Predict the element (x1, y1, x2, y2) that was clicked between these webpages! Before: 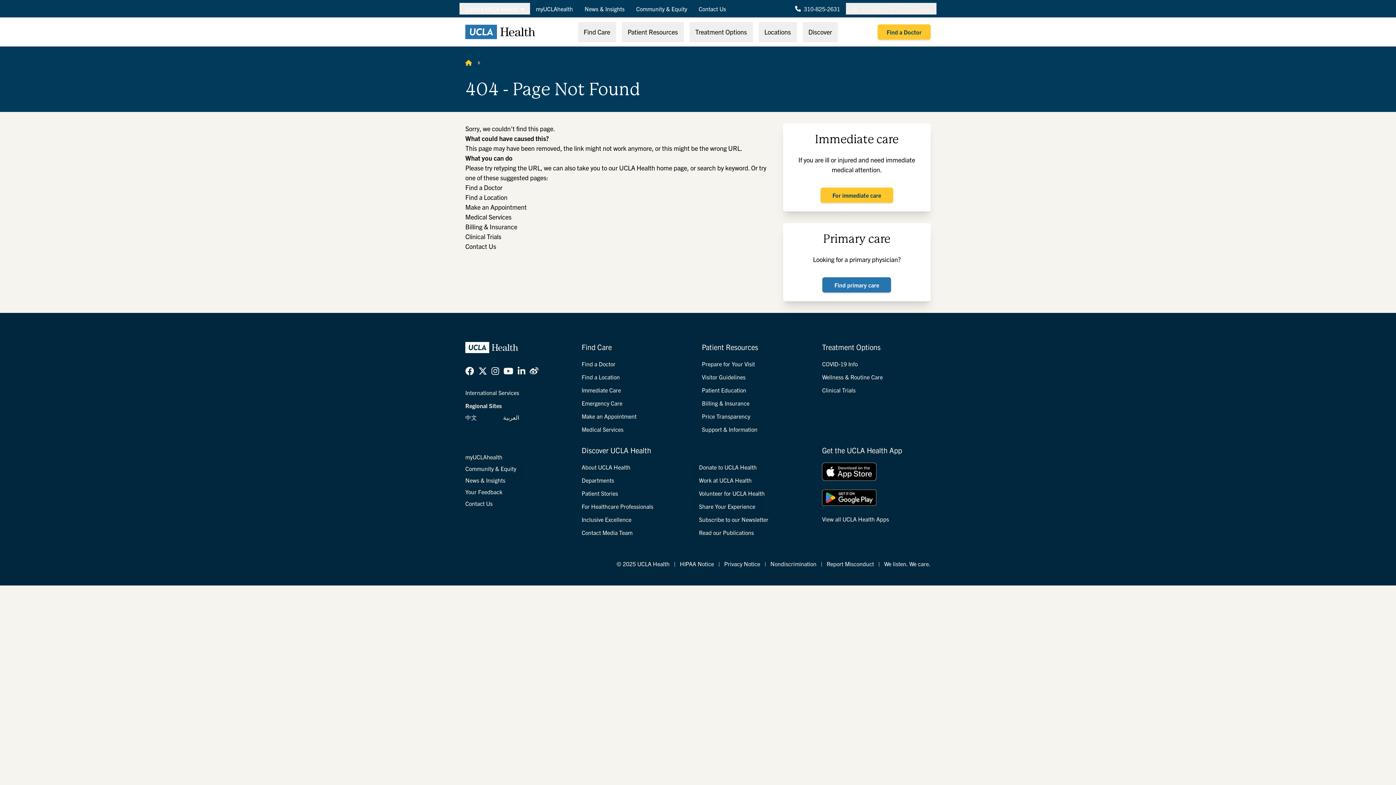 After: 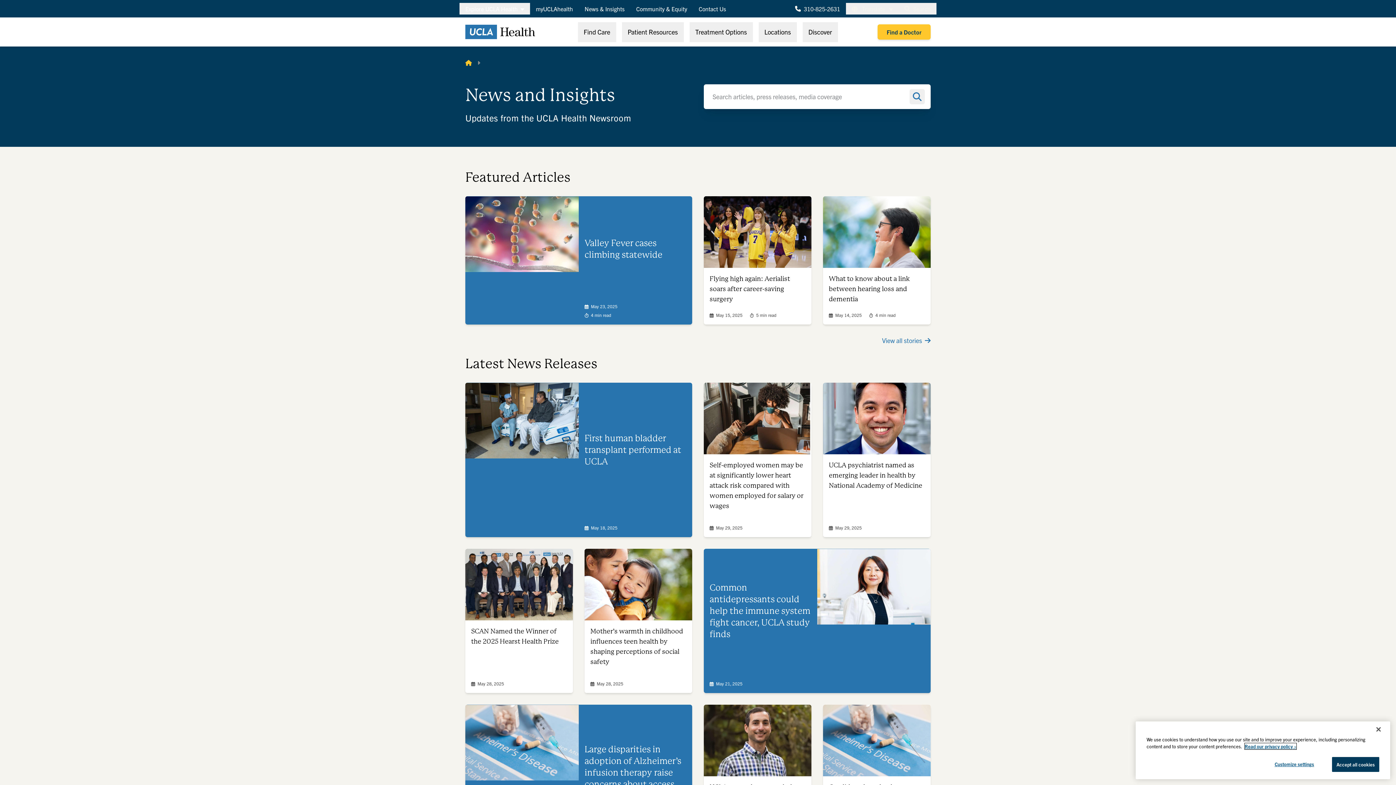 Action: bbox: (465, 476, 505, 484) label: News & Insights